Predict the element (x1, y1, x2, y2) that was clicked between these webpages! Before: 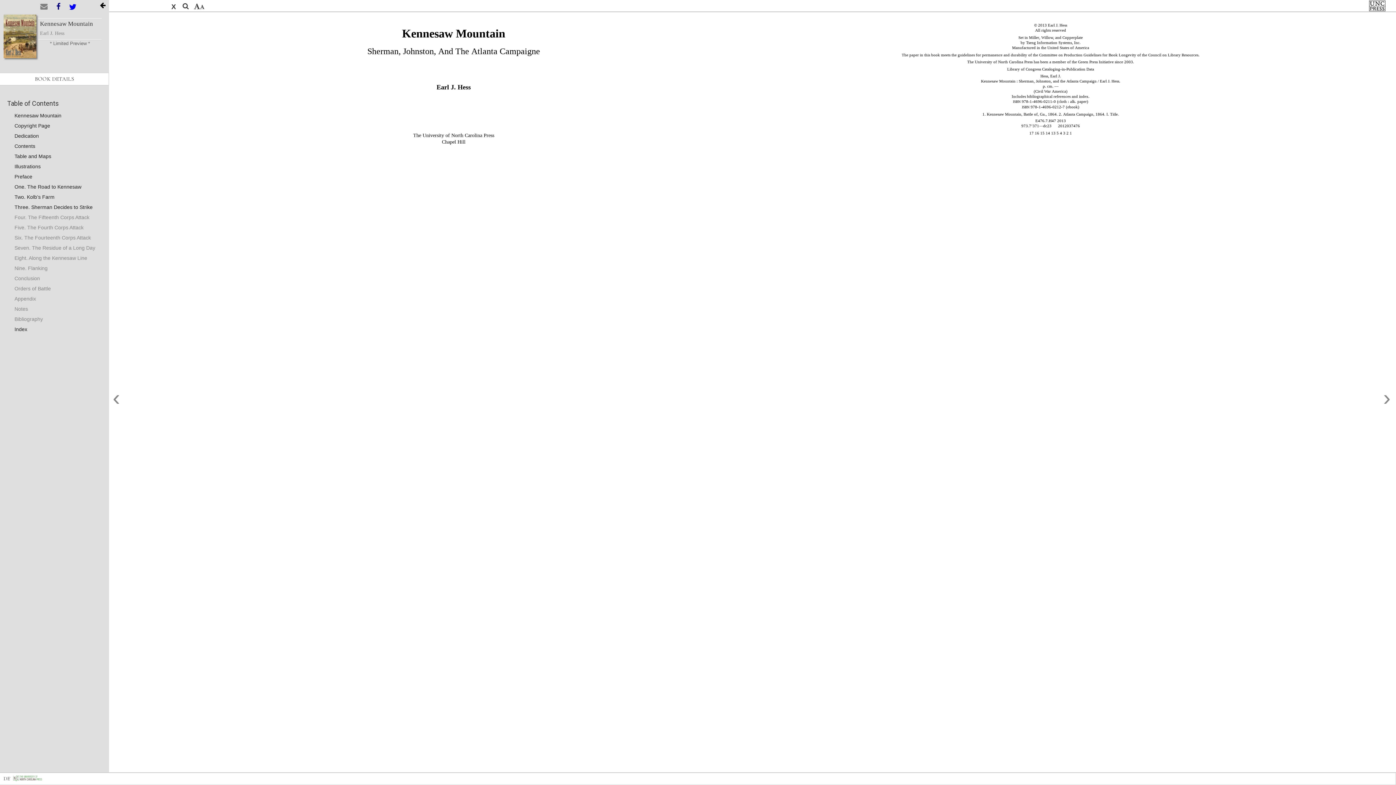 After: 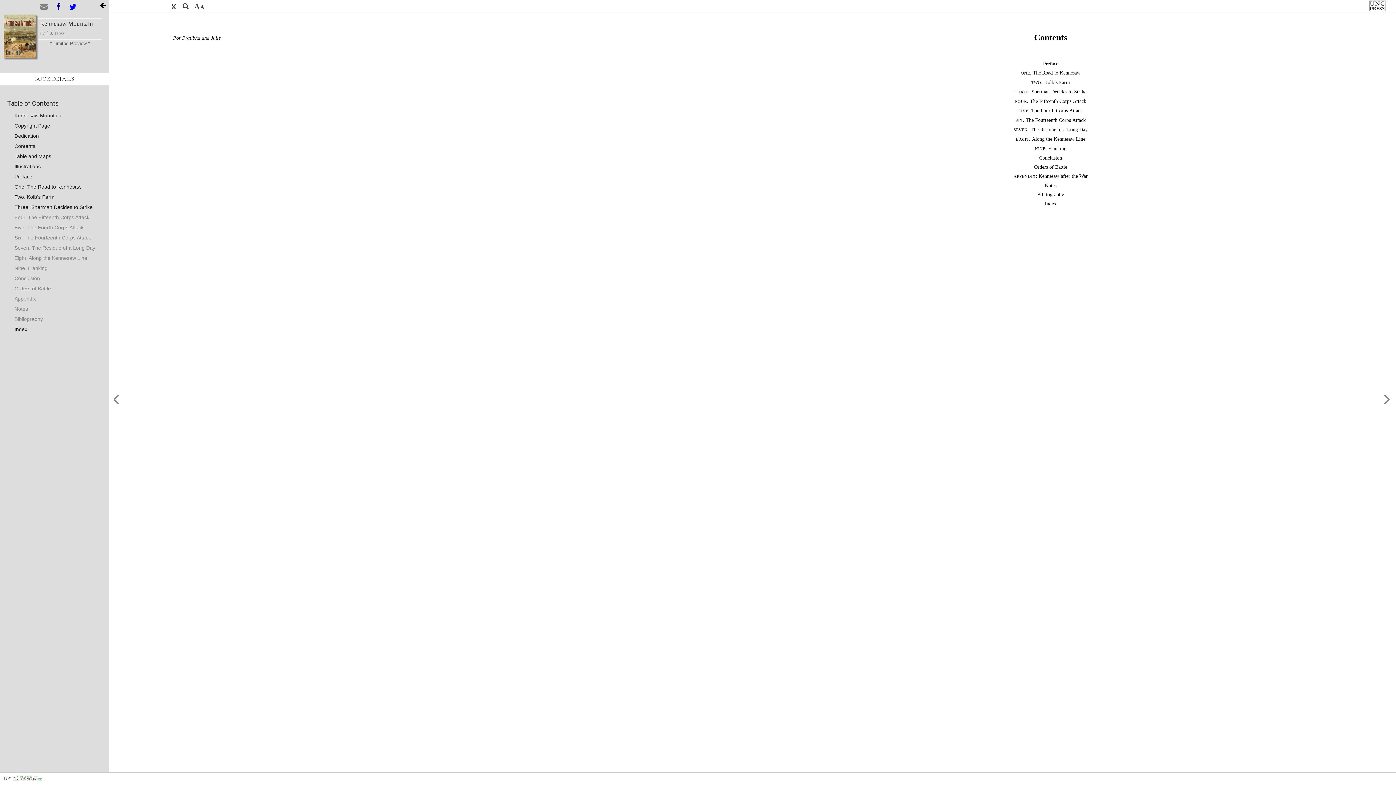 Action: bbox: (1380, 392, 1394, 407)